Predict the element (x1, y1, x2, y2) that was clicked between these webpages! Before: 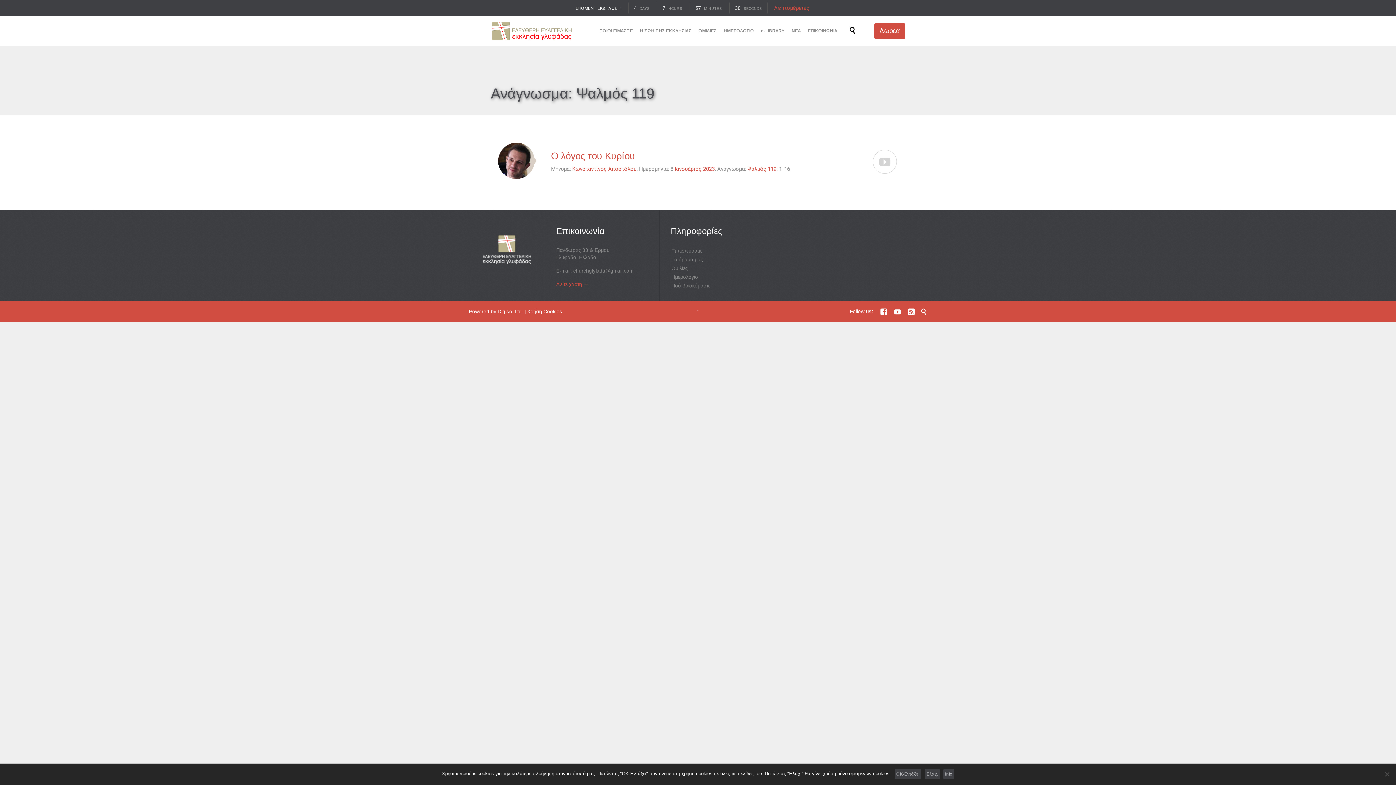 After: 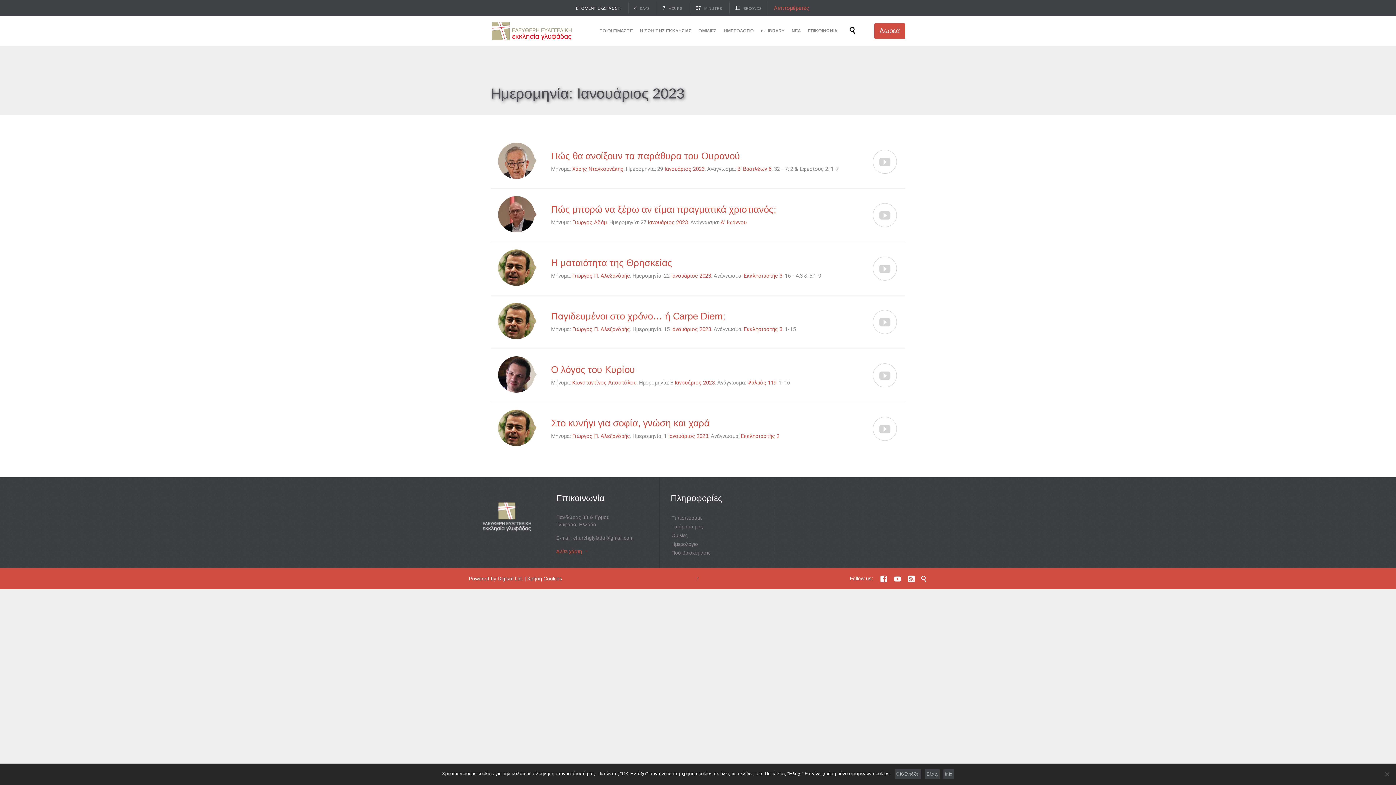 Action: bbox: (674, 165, 714, 172) label: Ιανουάριος 2023